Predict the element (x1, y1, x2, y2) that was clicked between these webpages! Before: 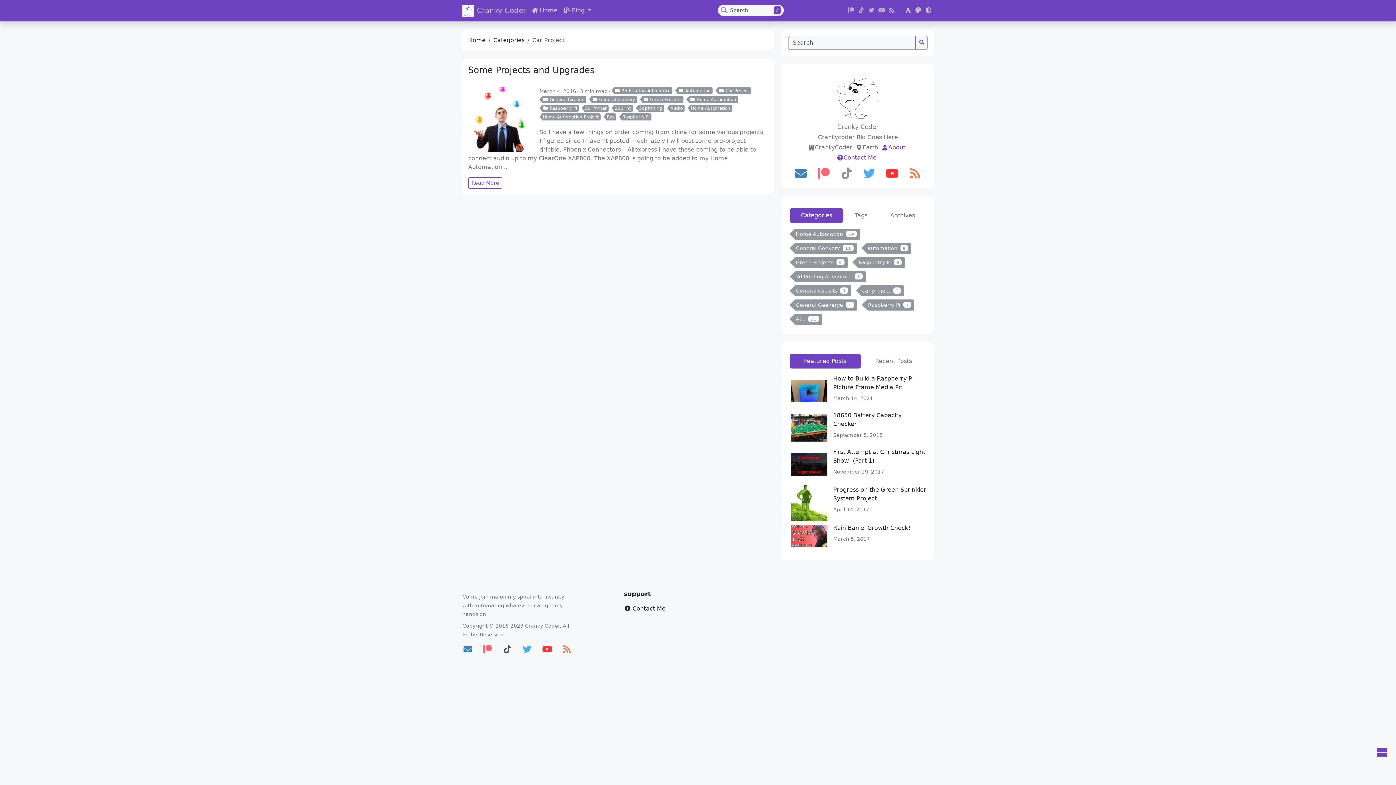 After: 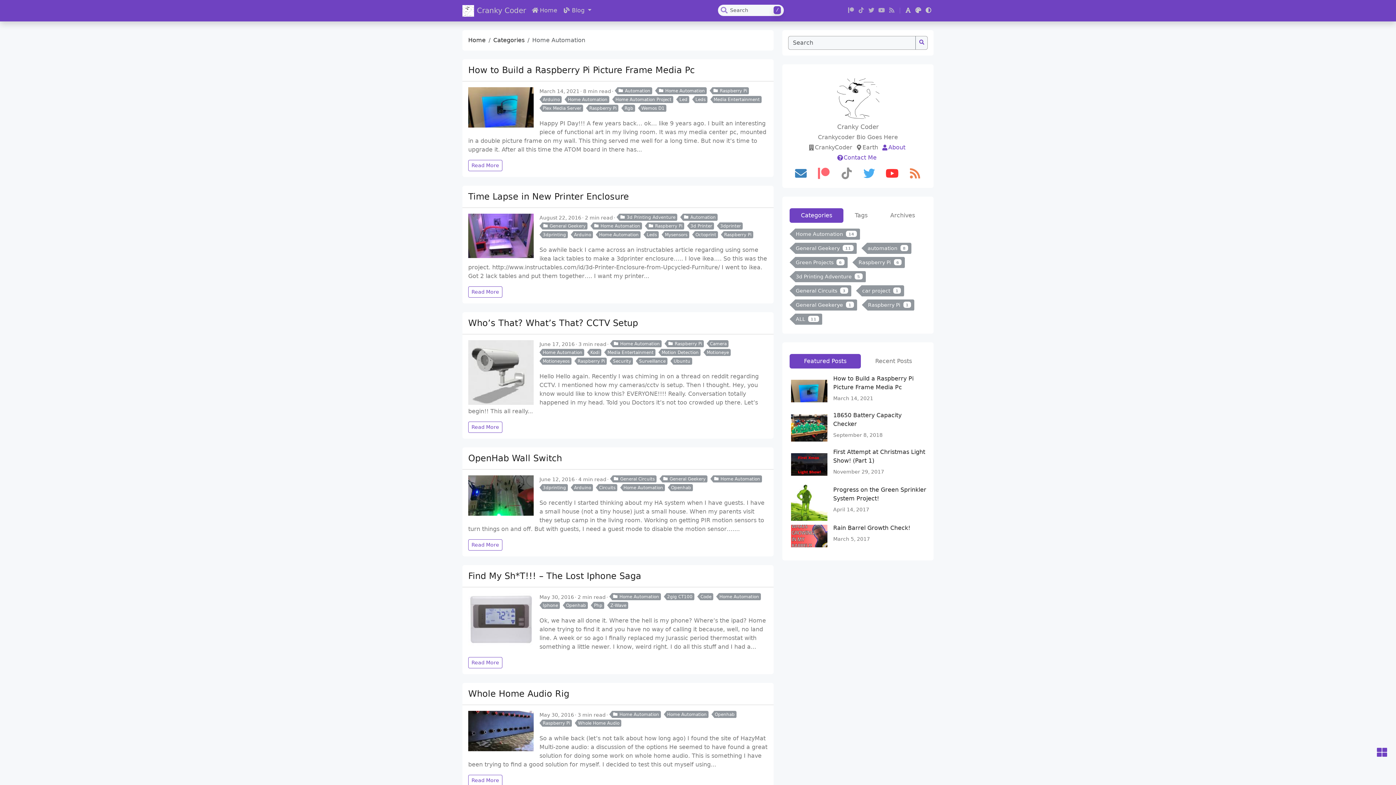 Action: label: Home Automation 14 bbox: (789, 228, 860, 239)